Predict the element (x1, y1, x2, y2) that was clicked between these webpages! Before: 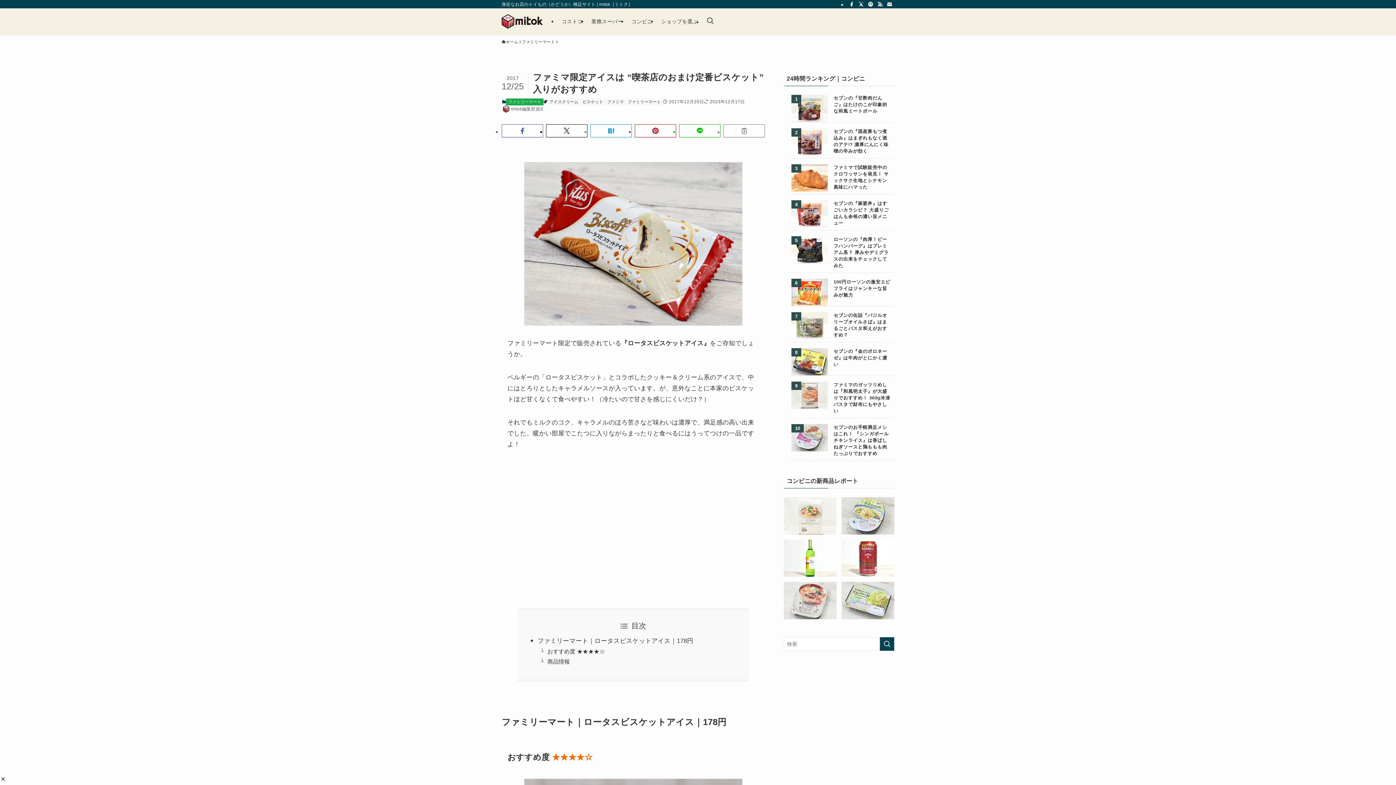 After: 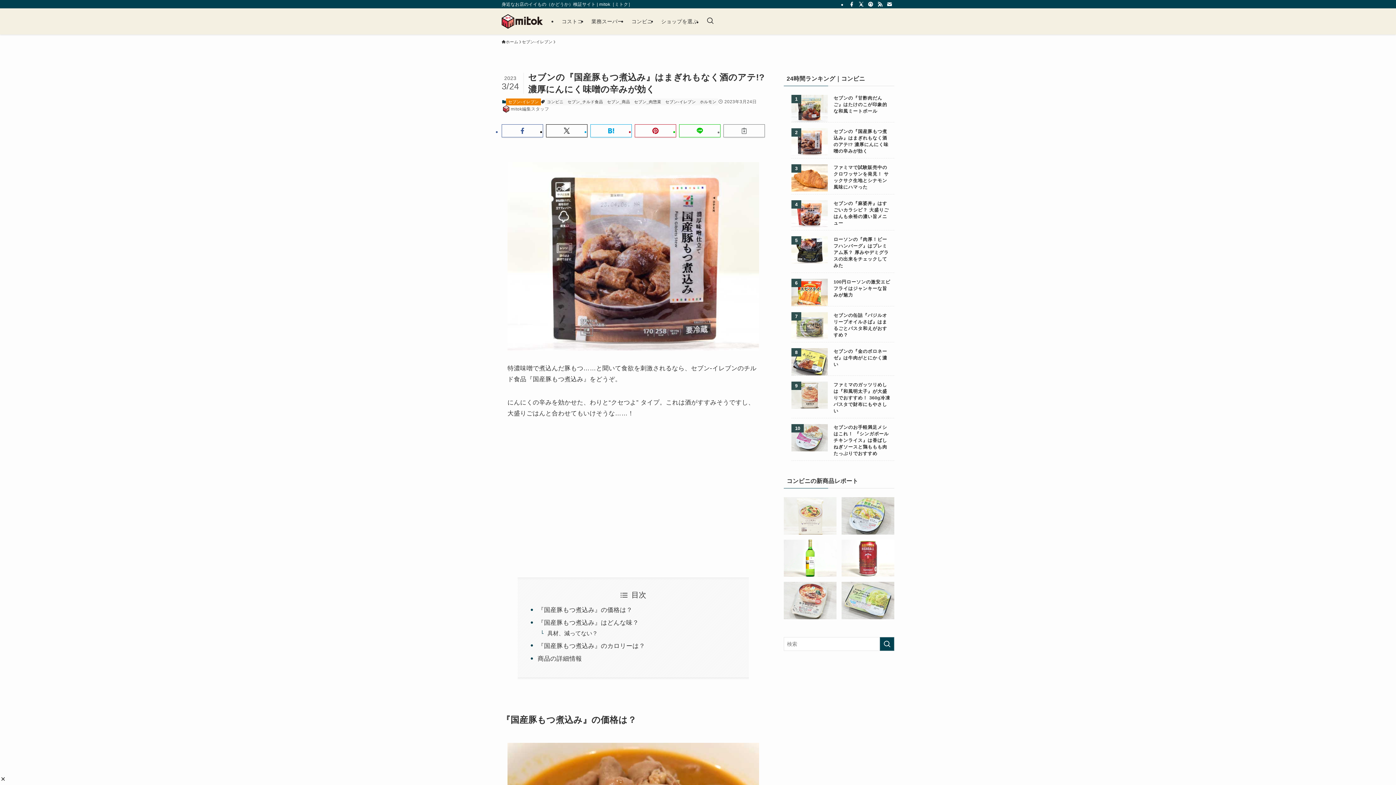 Action: bbox: (833, 128, 890, 154) label: セブンの『国産豚もつ煮込み』はまぎれもなく酒のアテ!? 濃厚にんにく味噌の辛みが効く